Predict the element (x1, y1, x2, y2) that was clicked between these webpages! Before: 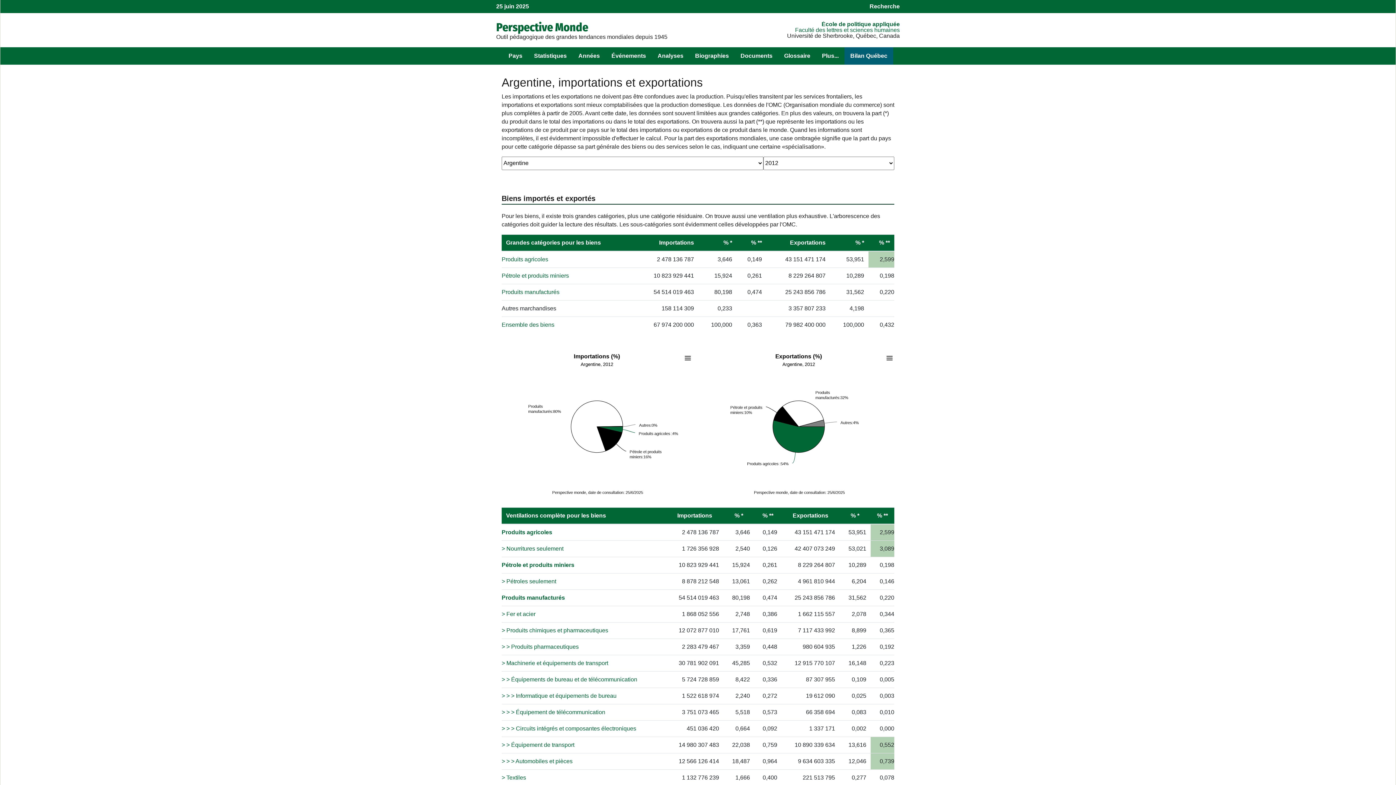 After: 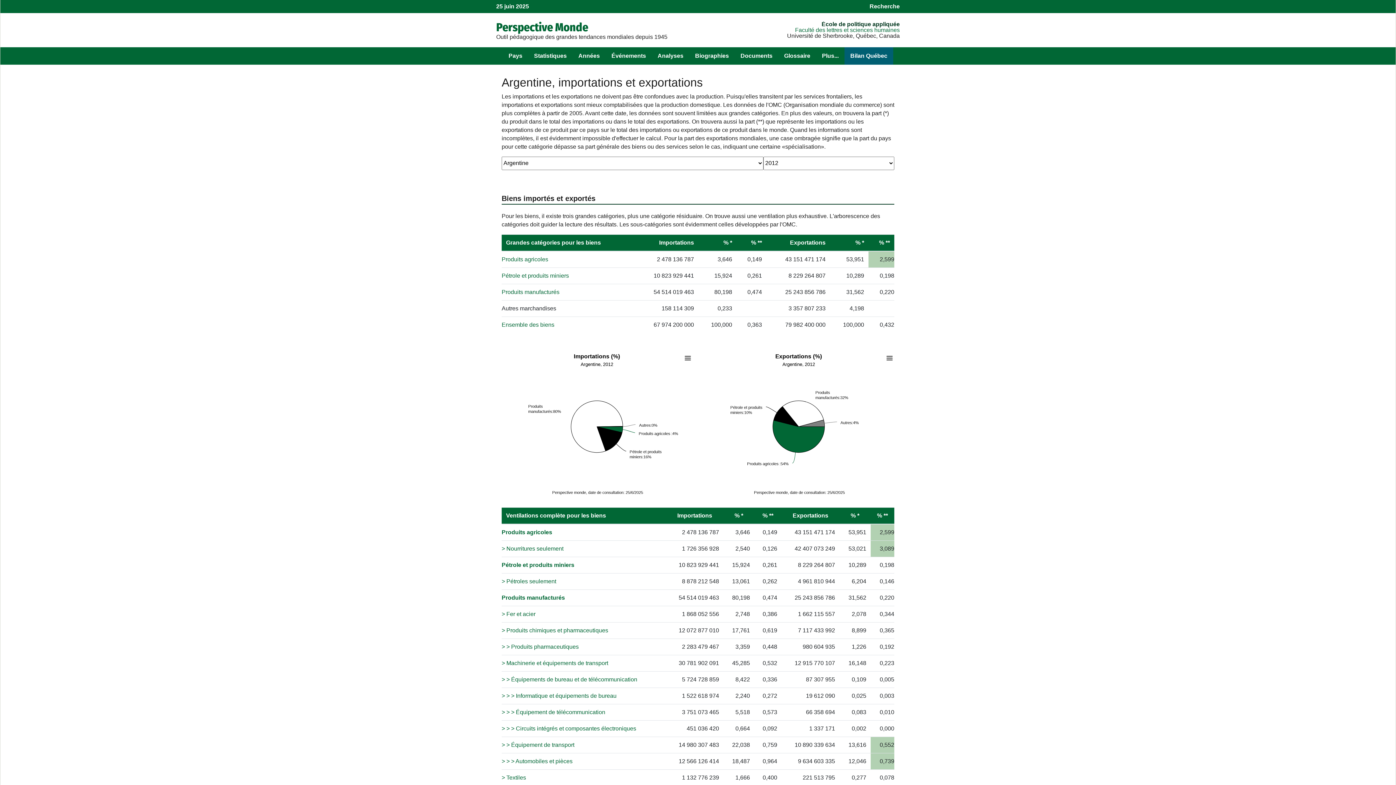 Action: bbox: (821, 21, 900, 27) label: École de politique appliquée